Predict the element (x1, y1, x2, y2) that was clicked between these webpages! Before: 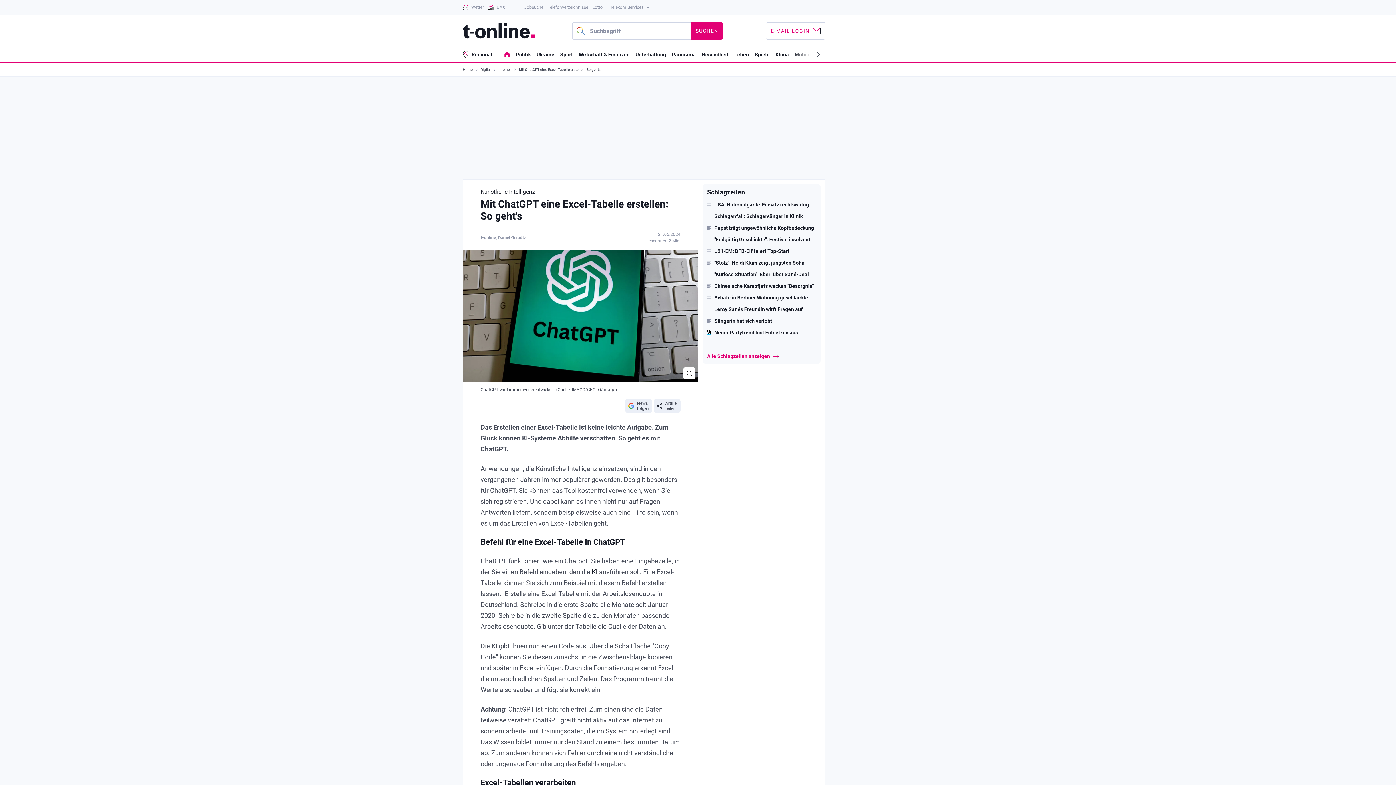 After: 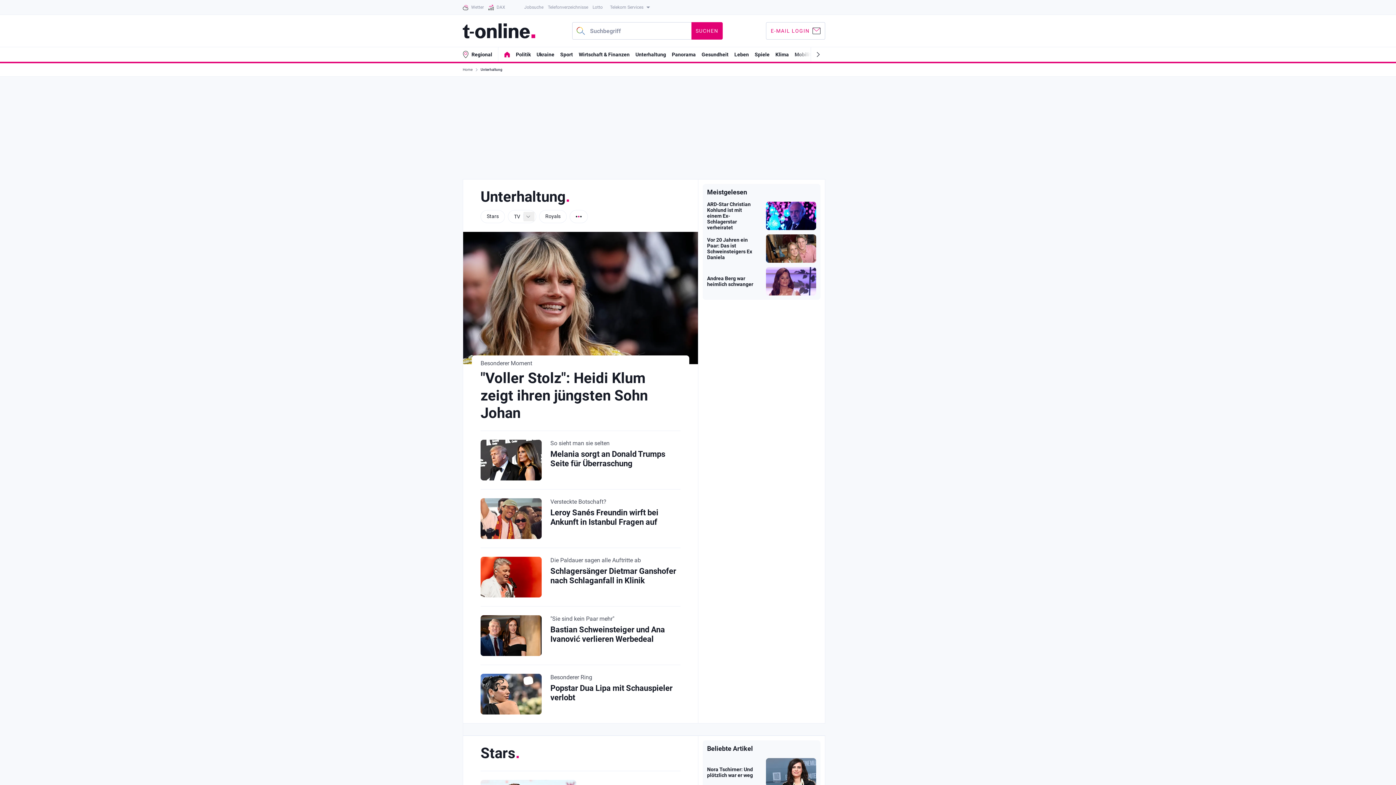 Action: label: Unterhaltung bbox: (635, 51, 666, 57)